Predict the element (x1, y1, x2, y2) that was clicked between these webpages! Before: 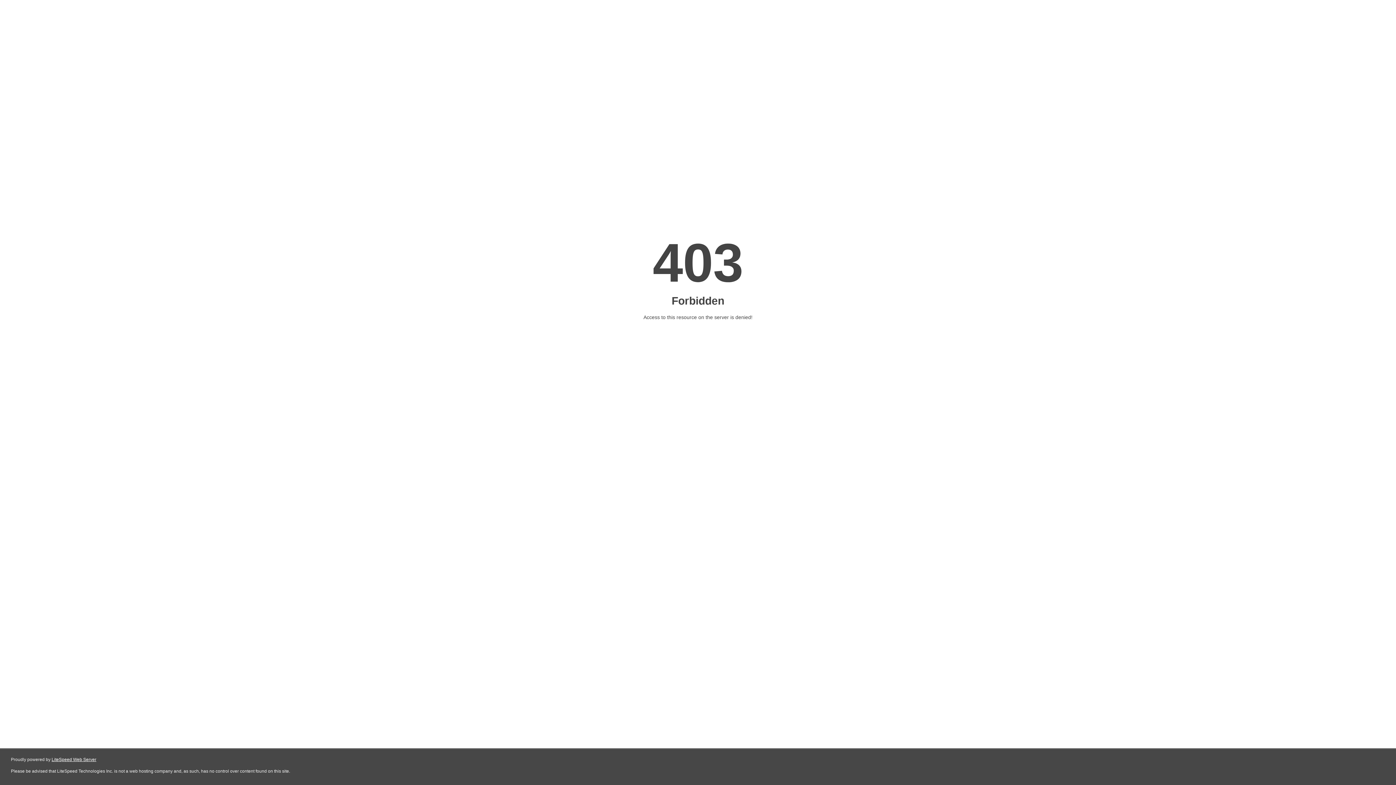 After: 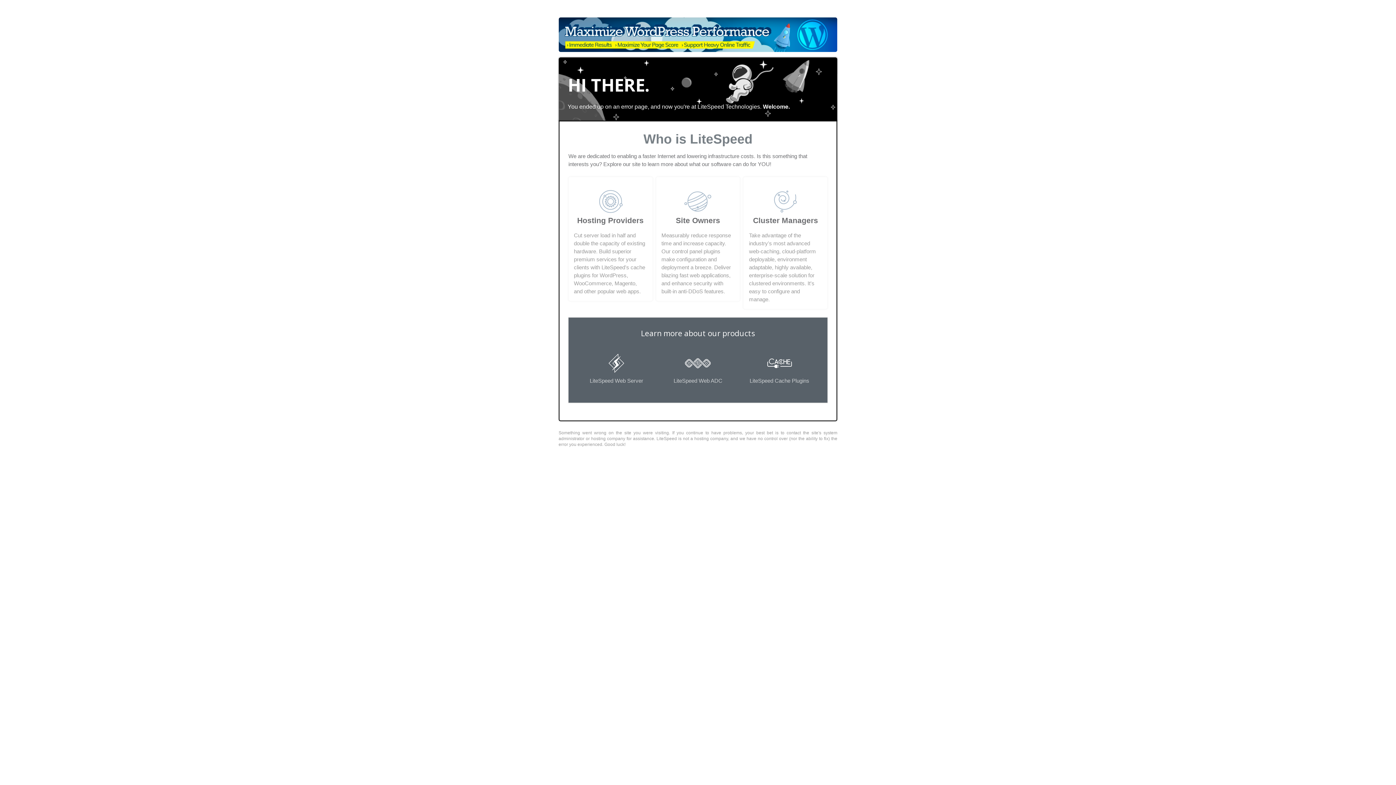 Action: bbox: (51, 757, 96, 762) label: LiteSpeed Web Server